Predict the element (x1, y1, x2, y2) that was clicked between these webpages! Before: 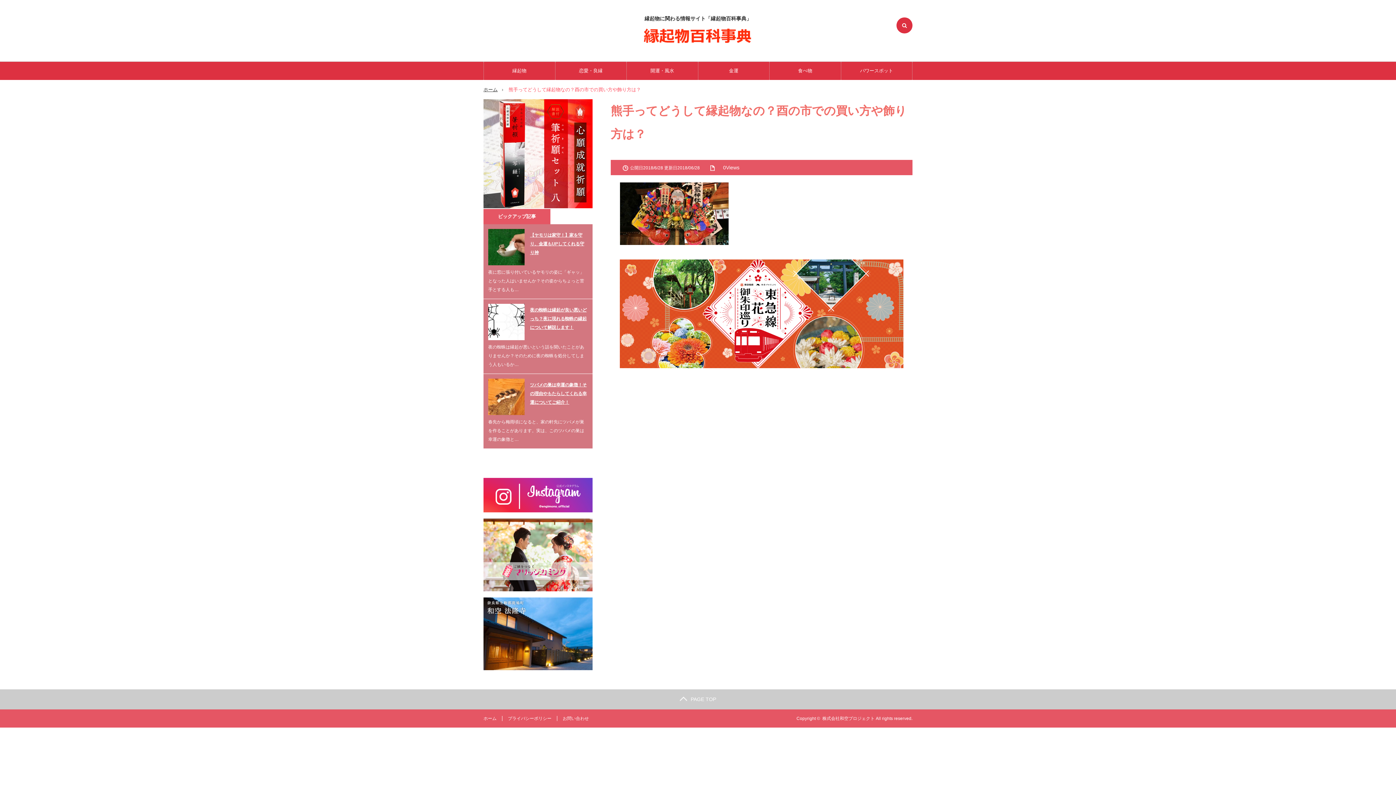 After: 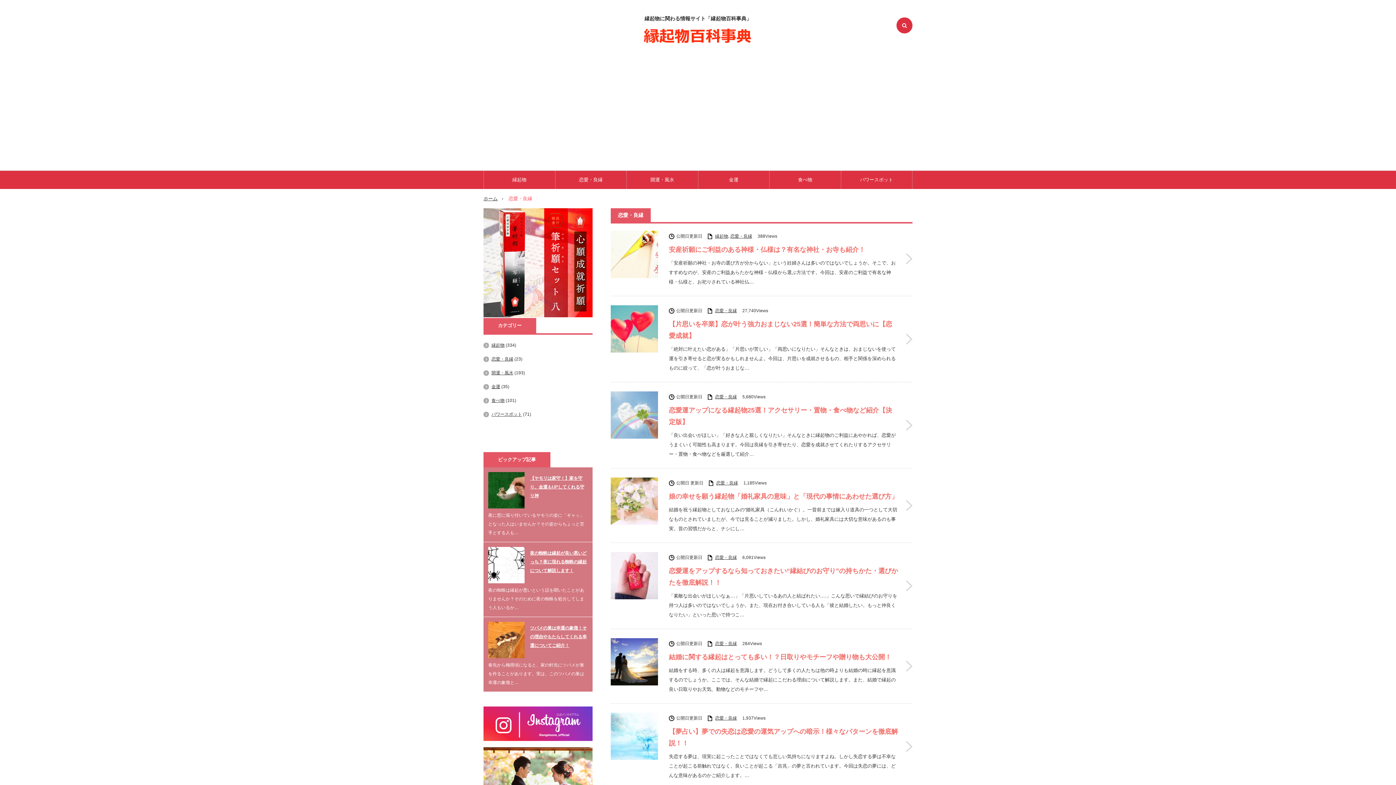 Action: bbox: (555, 61, 626, 80) label: 恋愛・良縁